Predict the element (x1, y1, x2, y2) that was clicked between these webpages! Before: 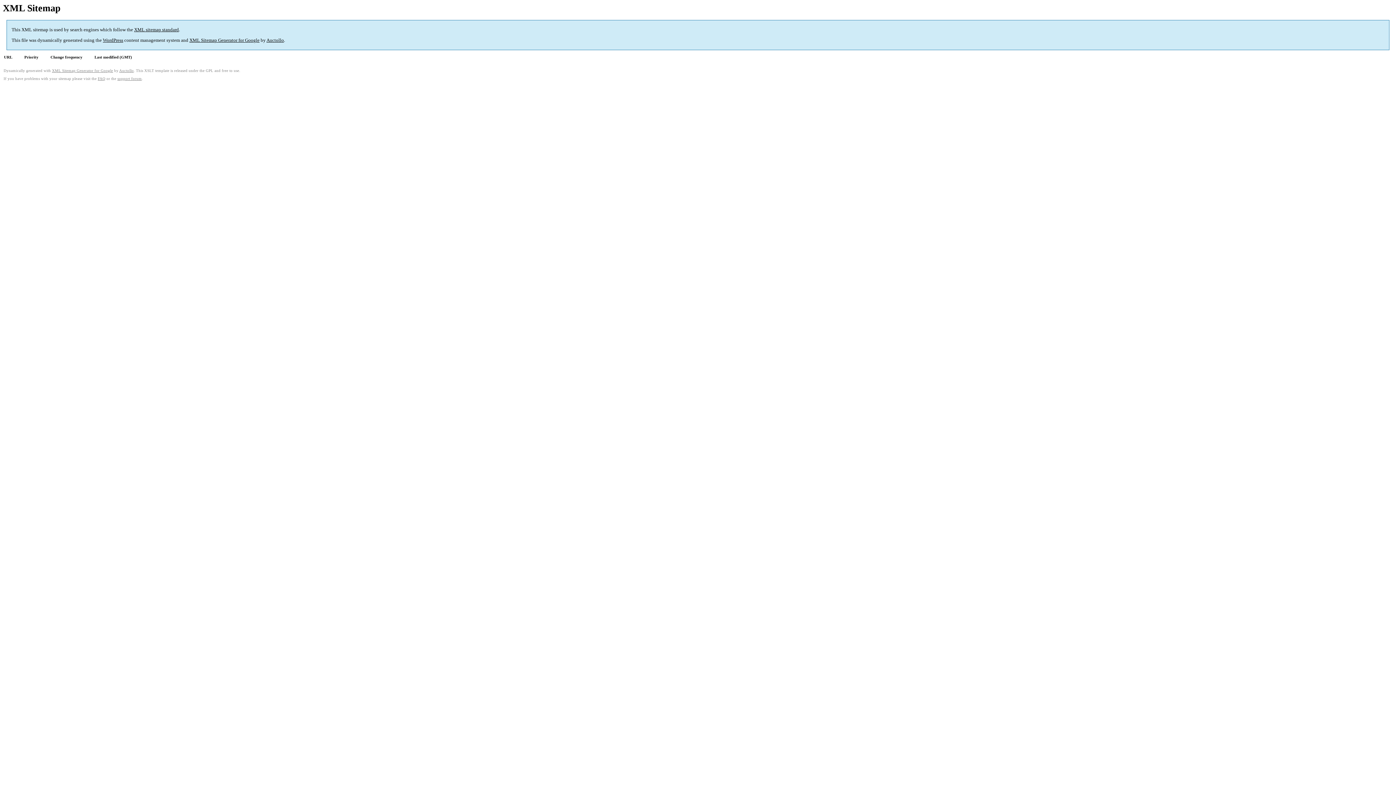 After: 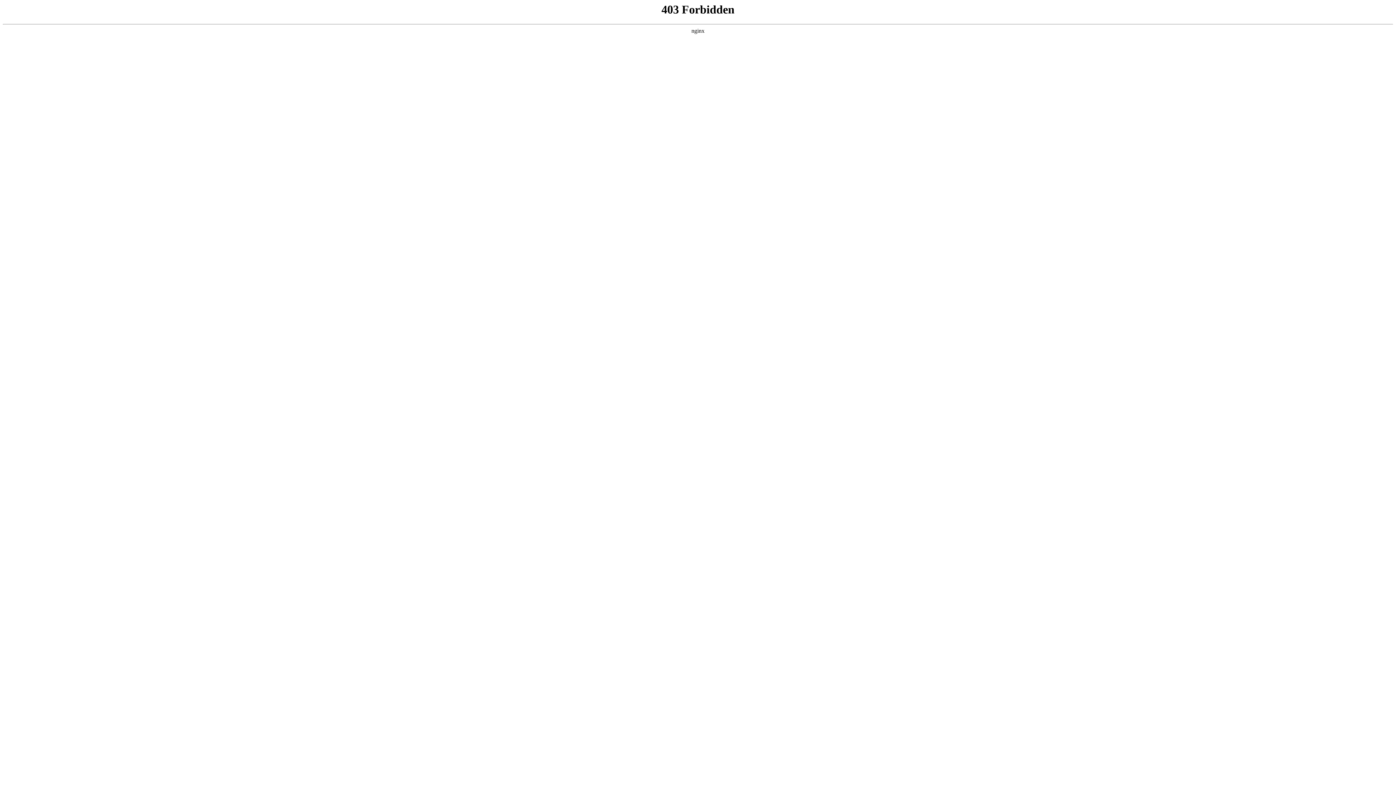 Action: bbox: (117, 76, 141, 80) label: support forum